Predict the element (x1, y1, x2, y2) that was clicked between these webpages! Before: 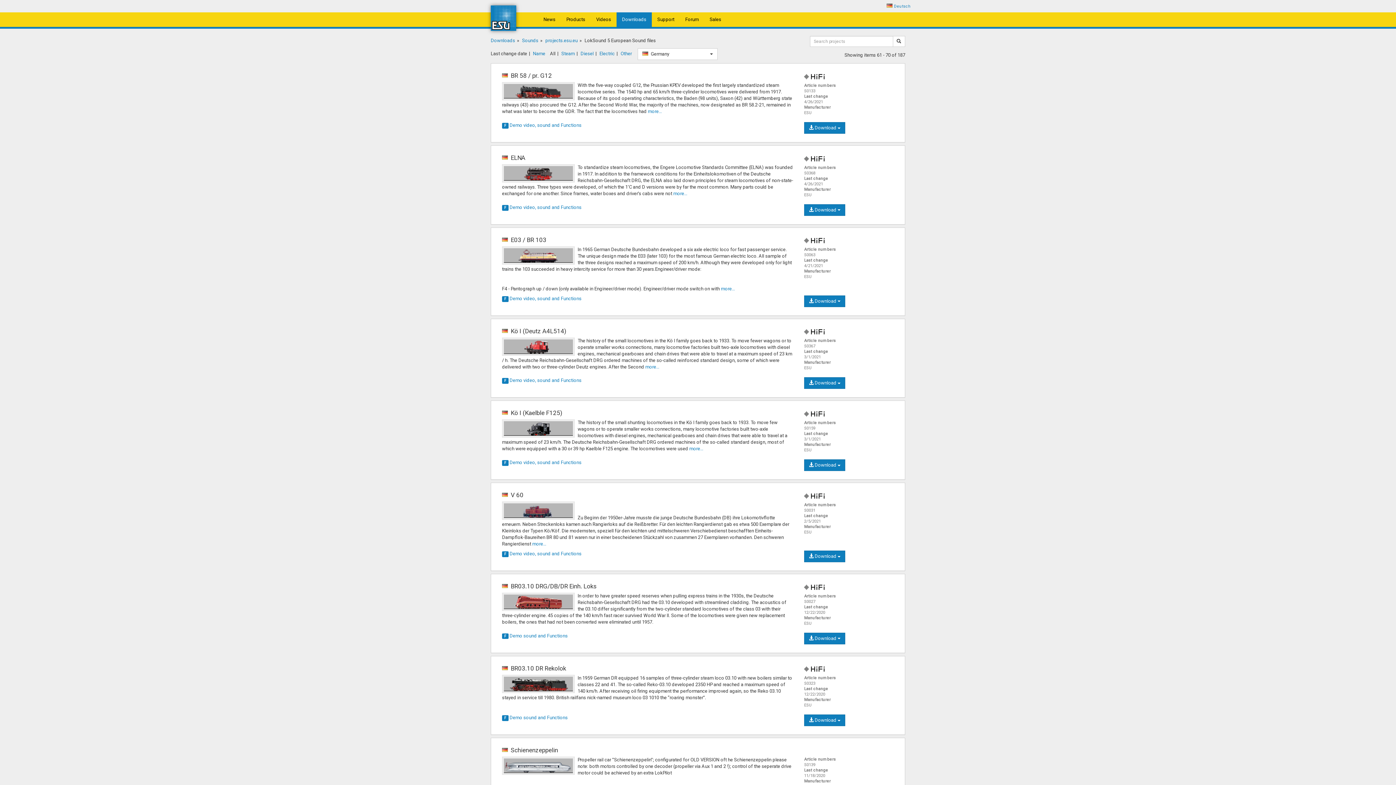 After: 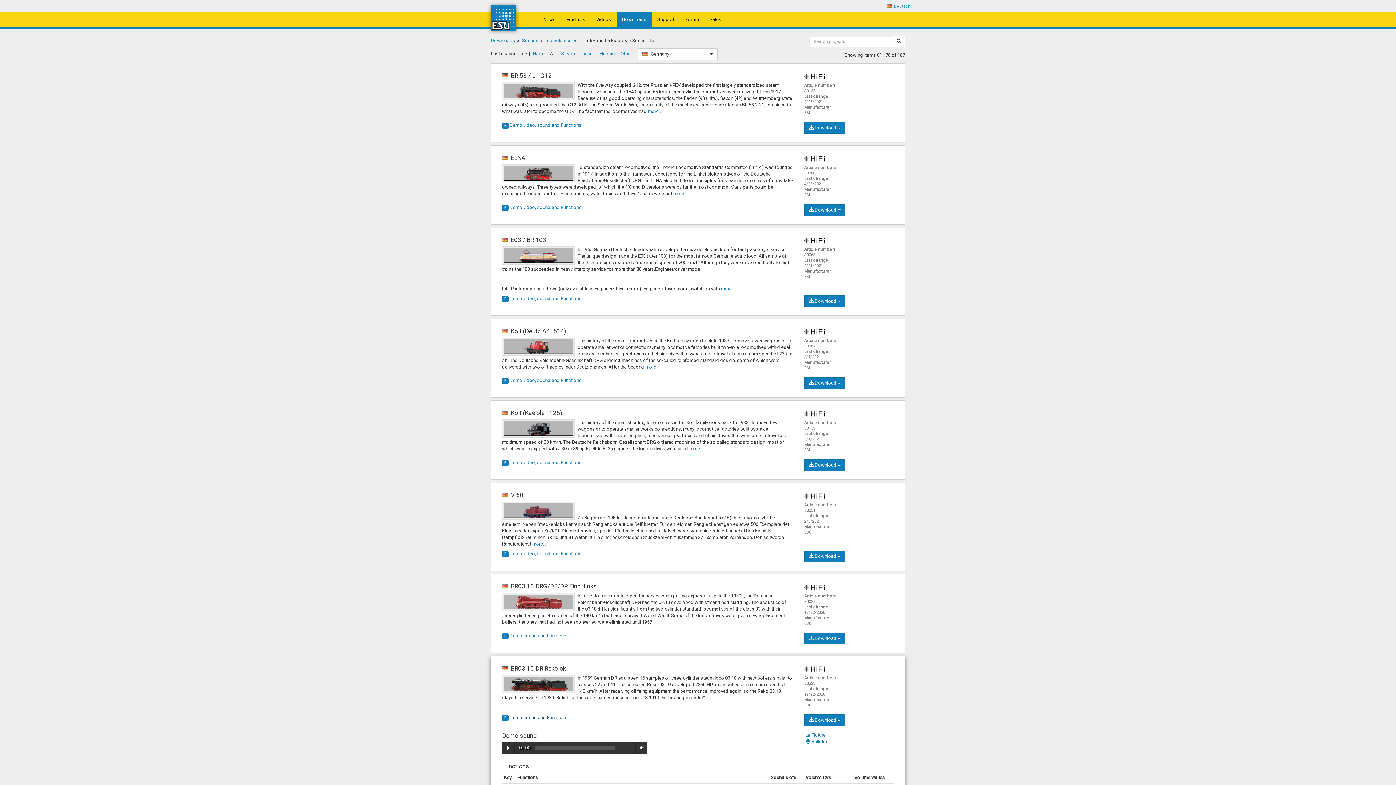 Action: bbox: (502, 715, 567, 720) label: F Demo sound and Functions